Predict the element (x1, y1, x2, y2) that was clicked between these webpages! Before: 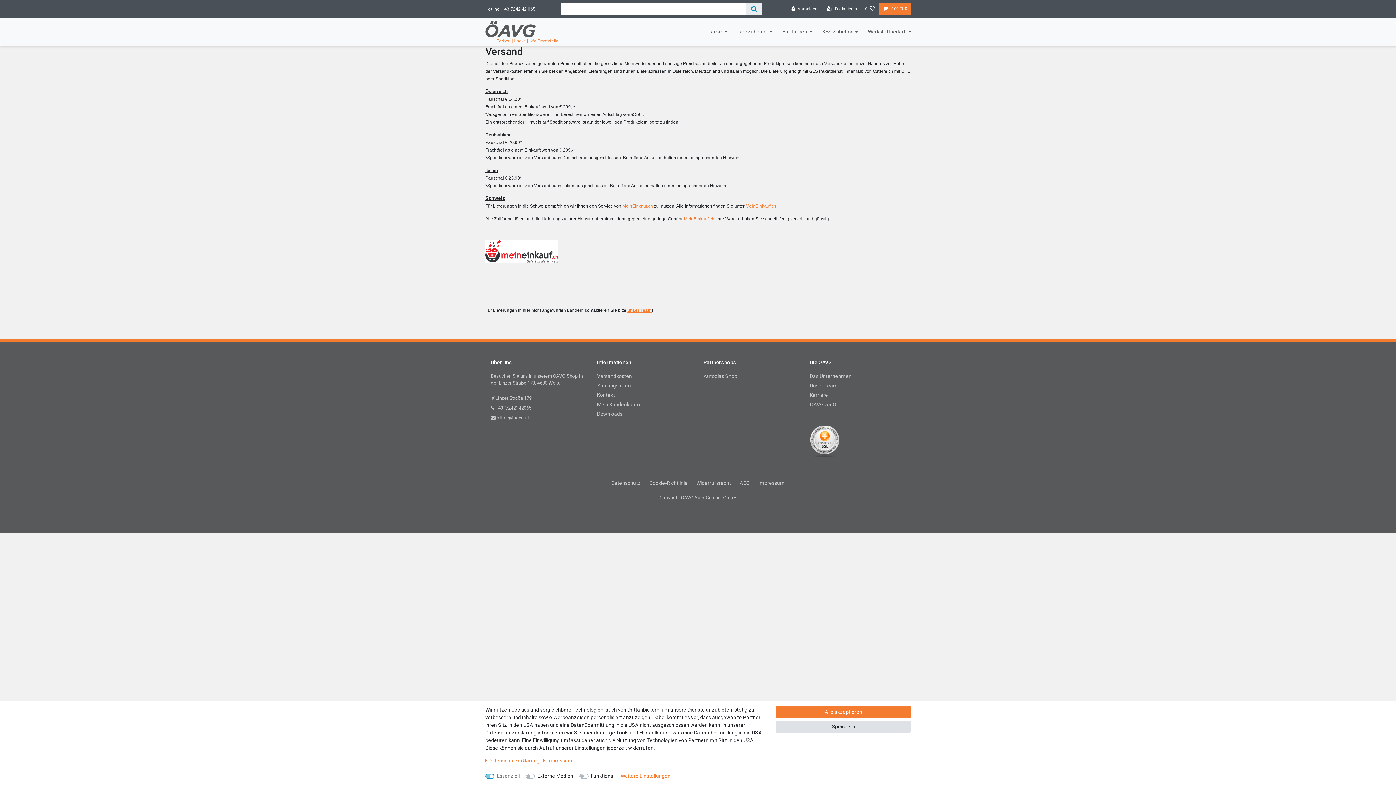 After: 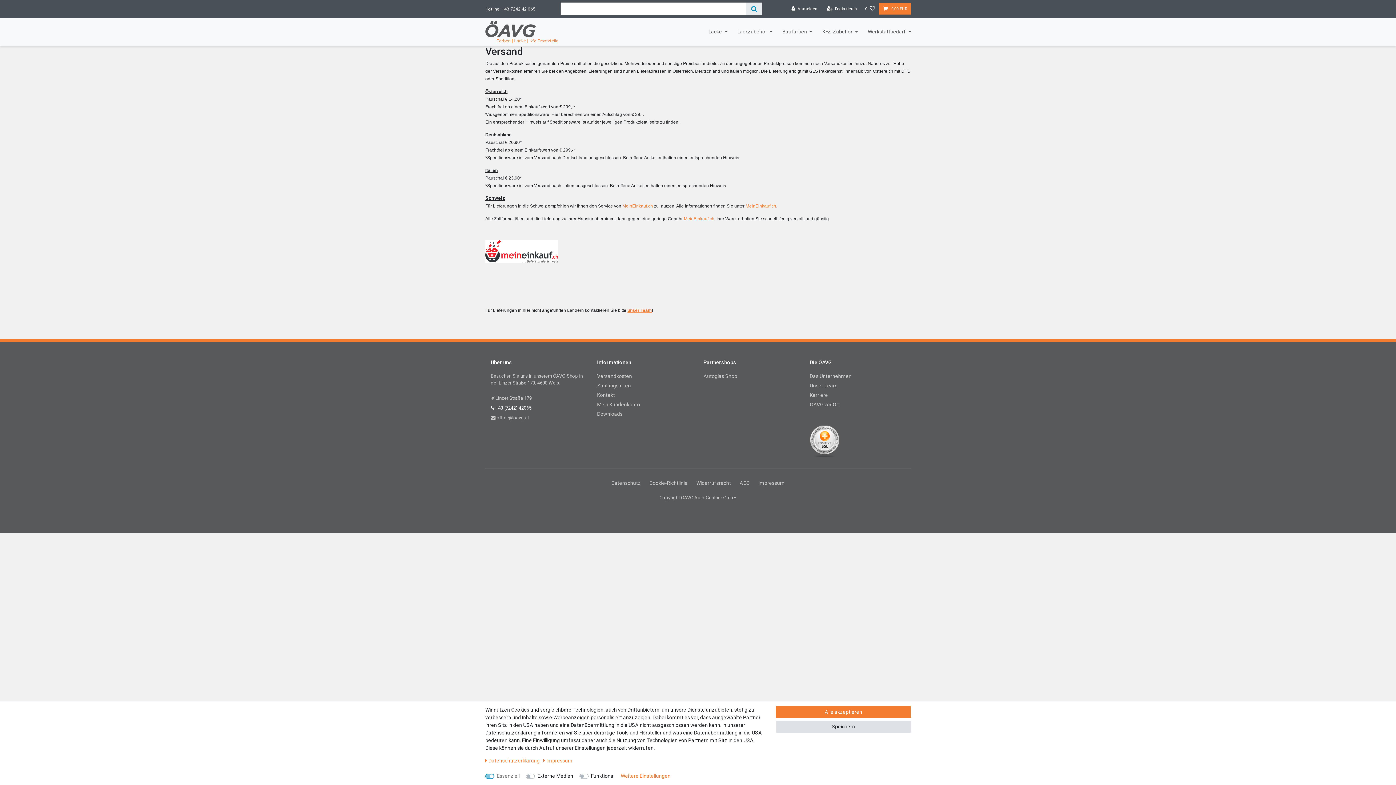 Action: label:  +43 (7242) 42065 bbox: (490, 405, 531, 410)